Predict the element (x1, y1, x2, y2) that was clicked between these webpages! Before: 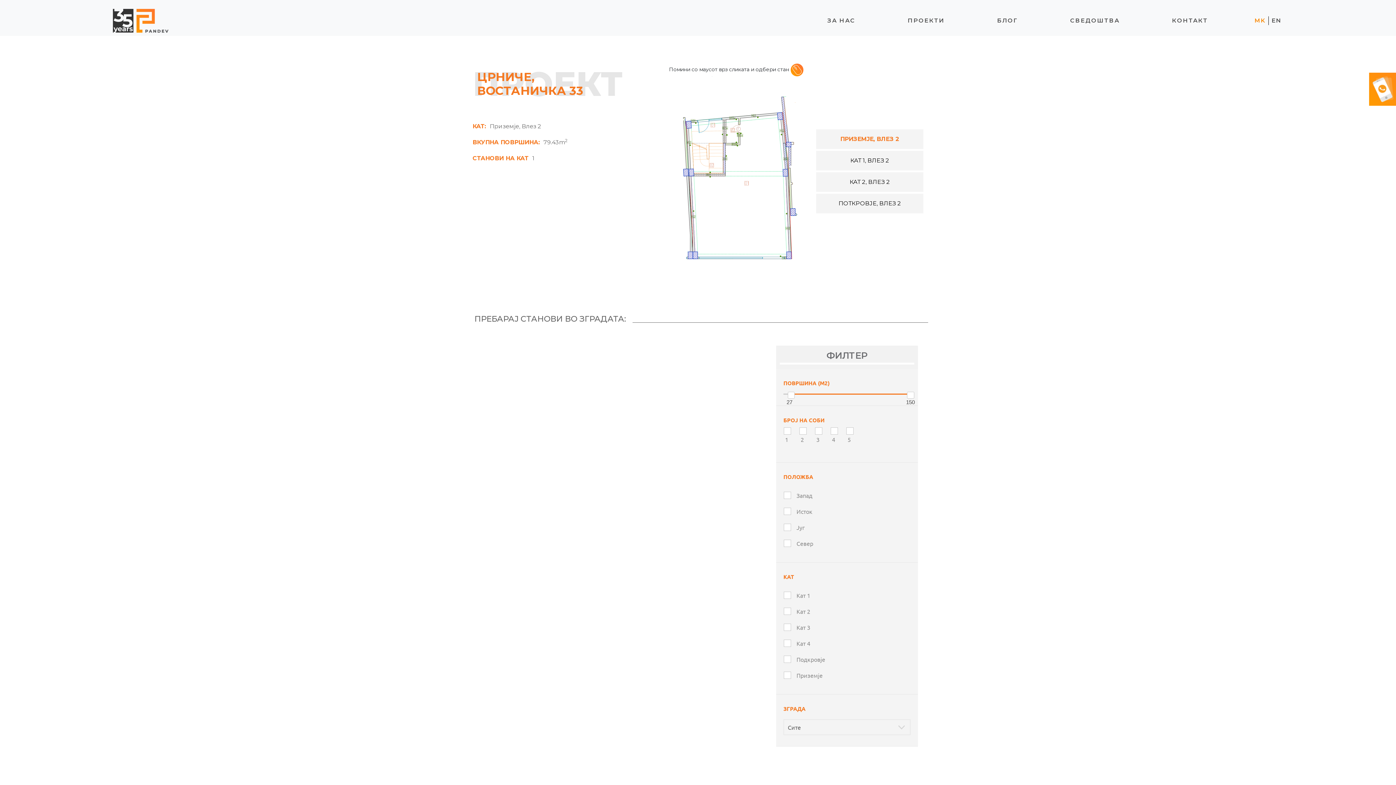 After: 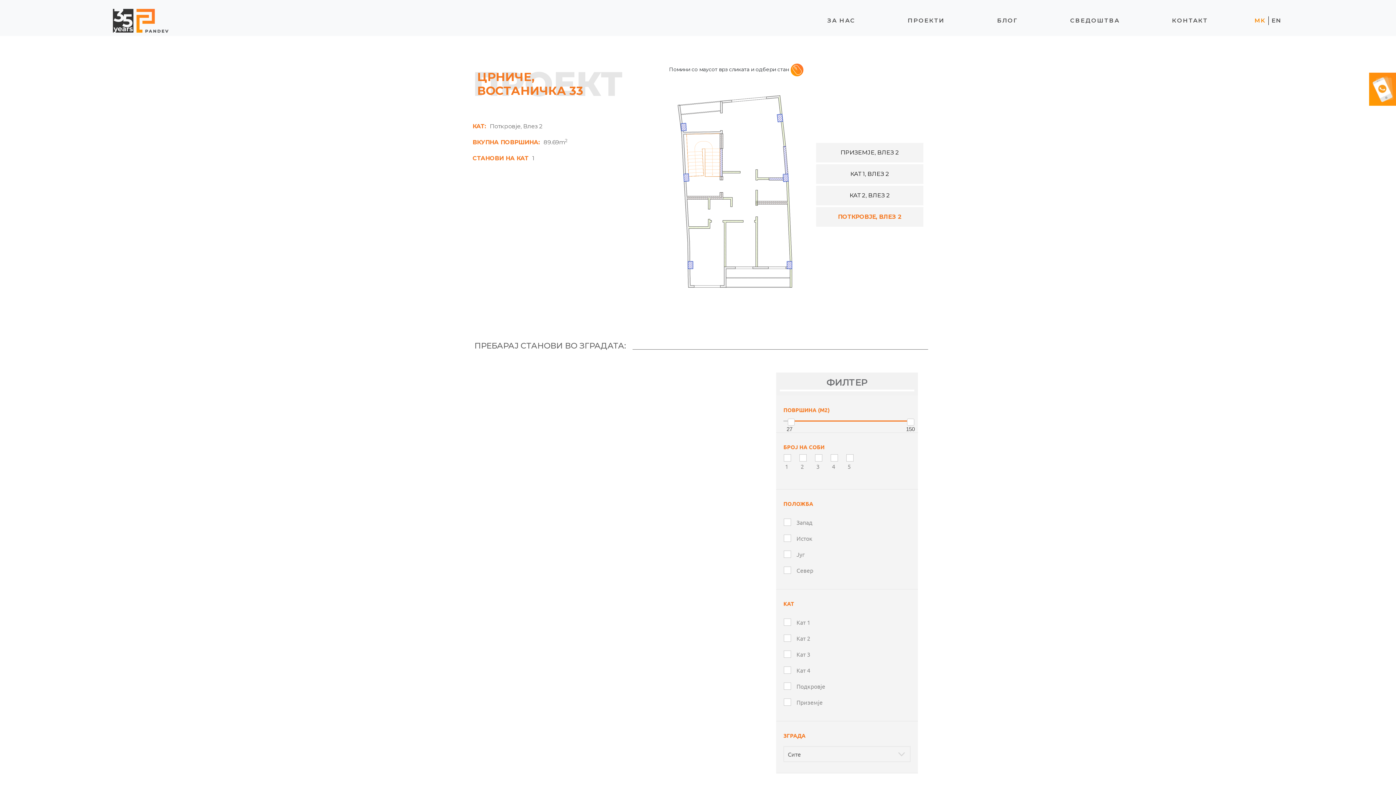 Action: bbox: (816, 193, 923, 213) label: ПОТКРОВЈЕ, ВЛЕЗ 2